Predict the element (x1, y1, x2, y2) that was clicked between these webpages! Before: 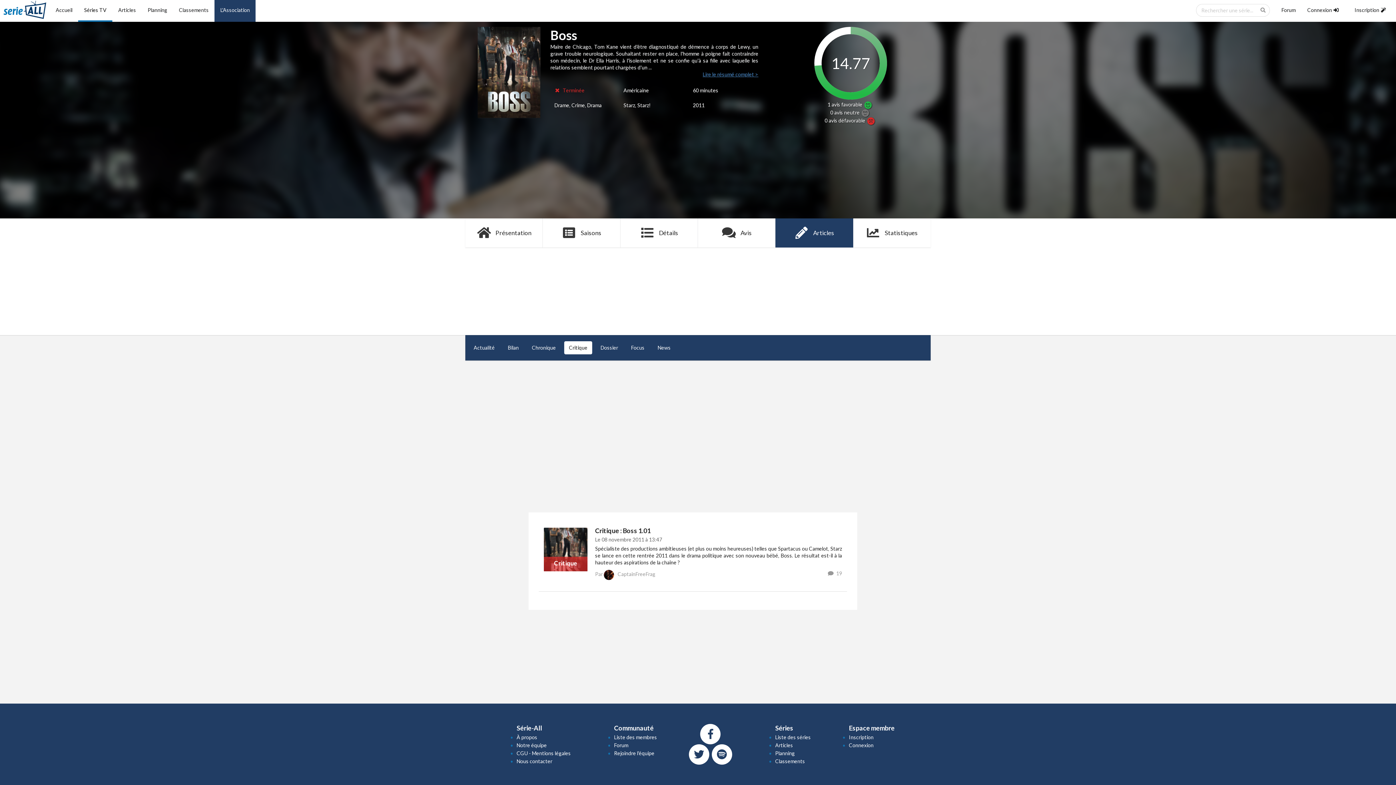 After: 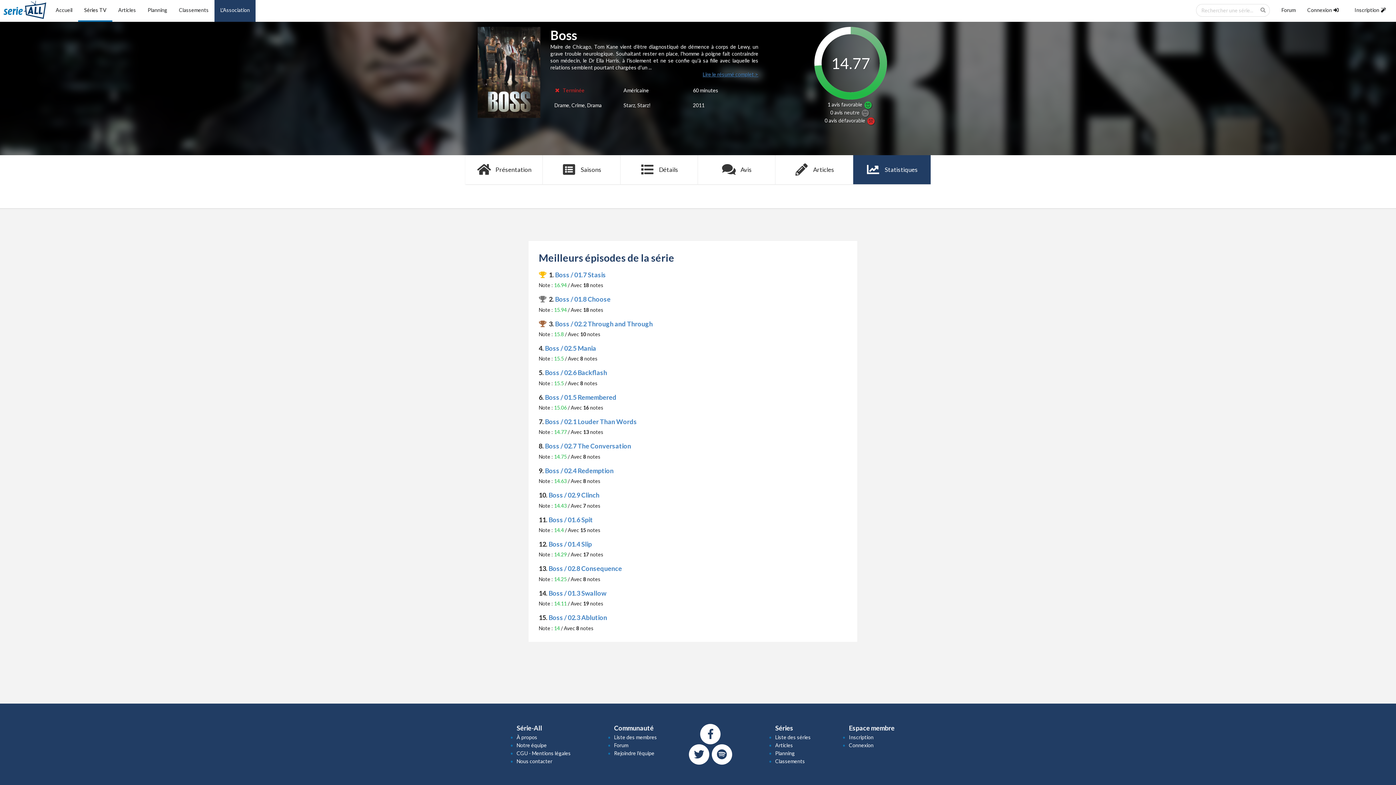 Action: bbox: (853, 218, 930, 247) label: Statistiques